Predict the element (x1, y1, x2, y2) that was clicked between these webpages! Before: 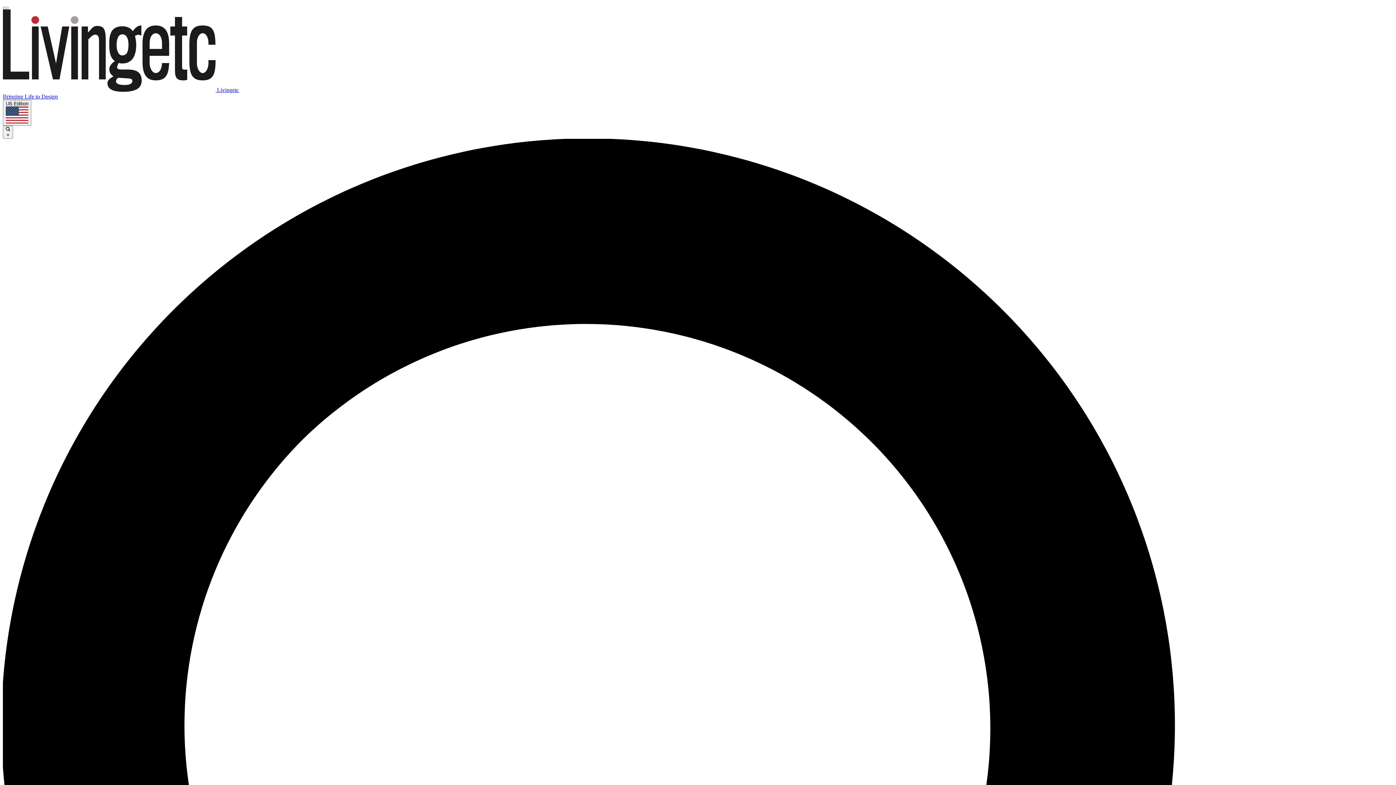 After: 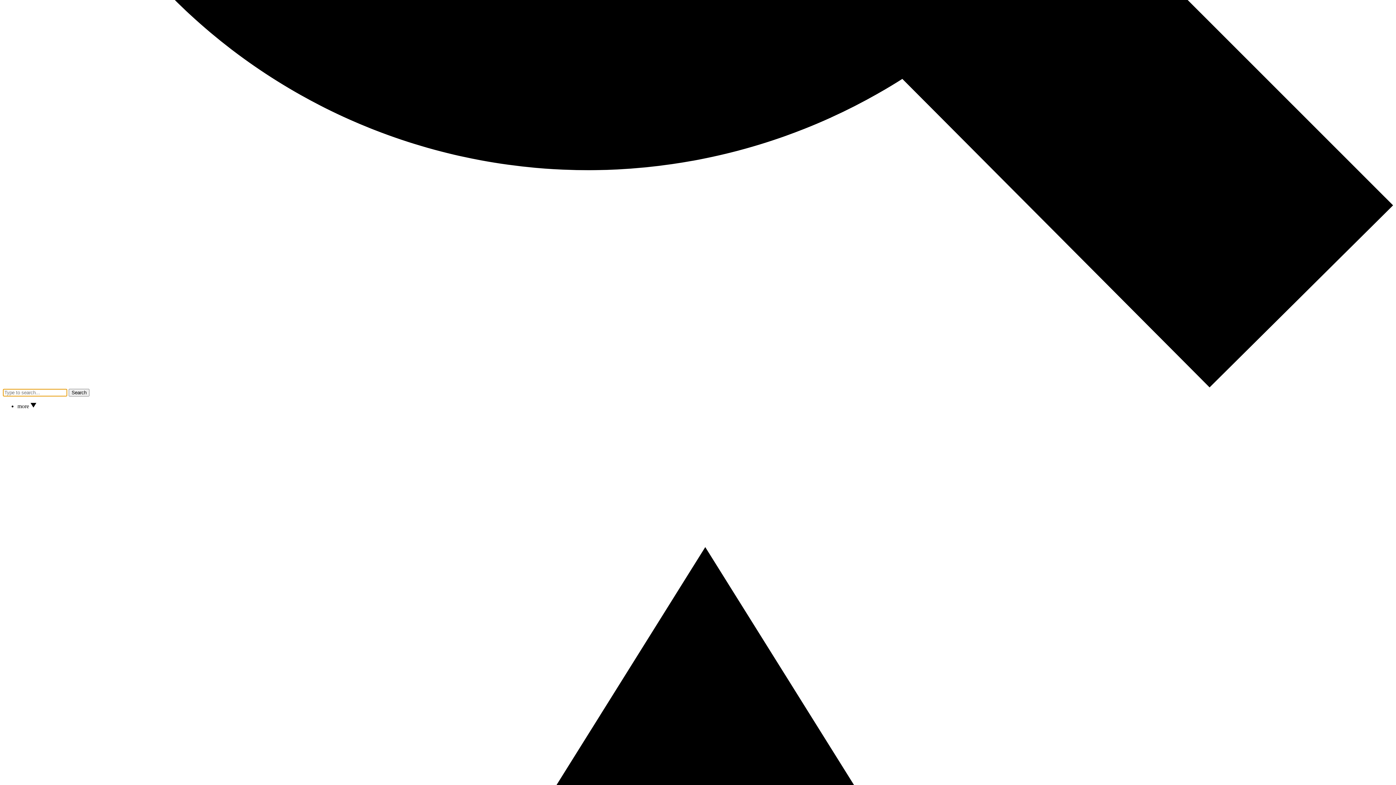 Action: bbox: (2, 6, 8, 9)